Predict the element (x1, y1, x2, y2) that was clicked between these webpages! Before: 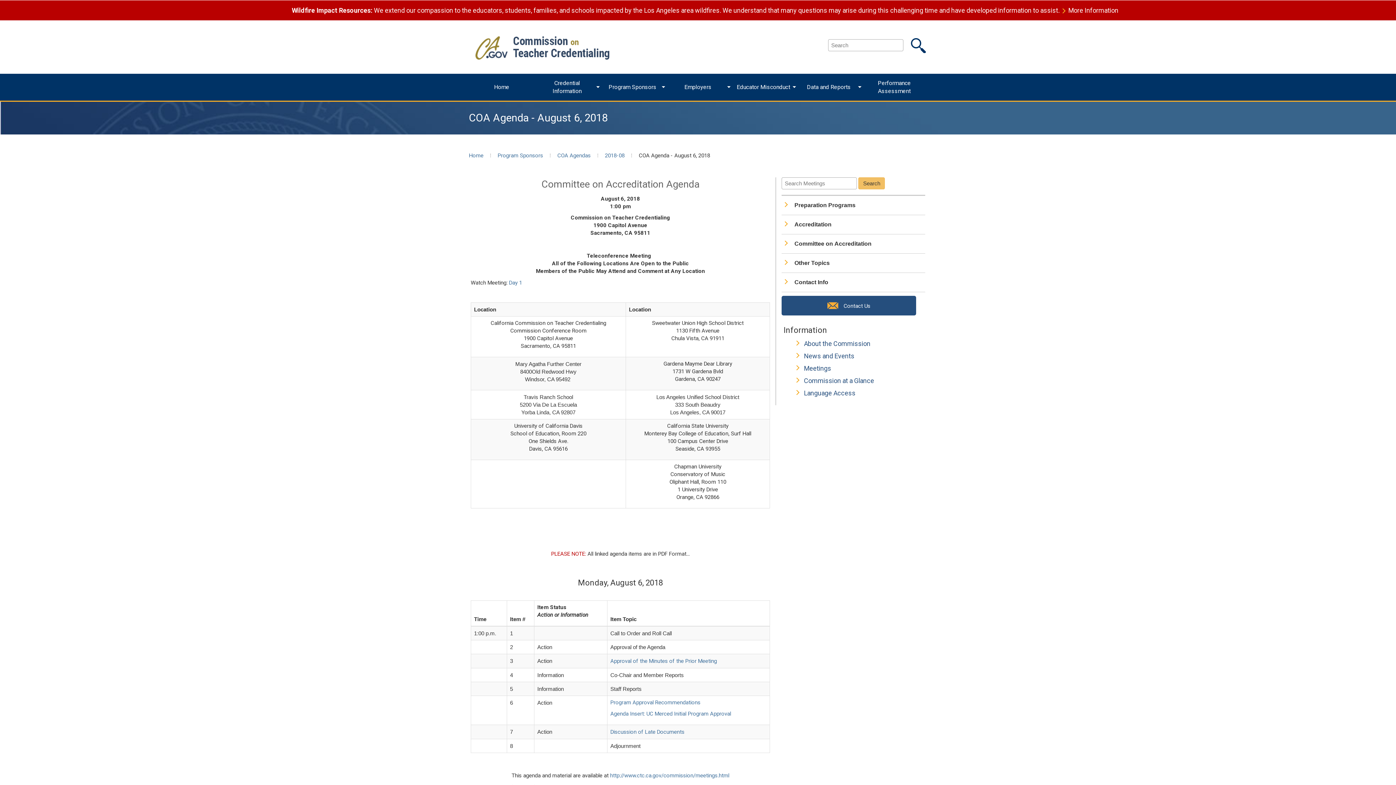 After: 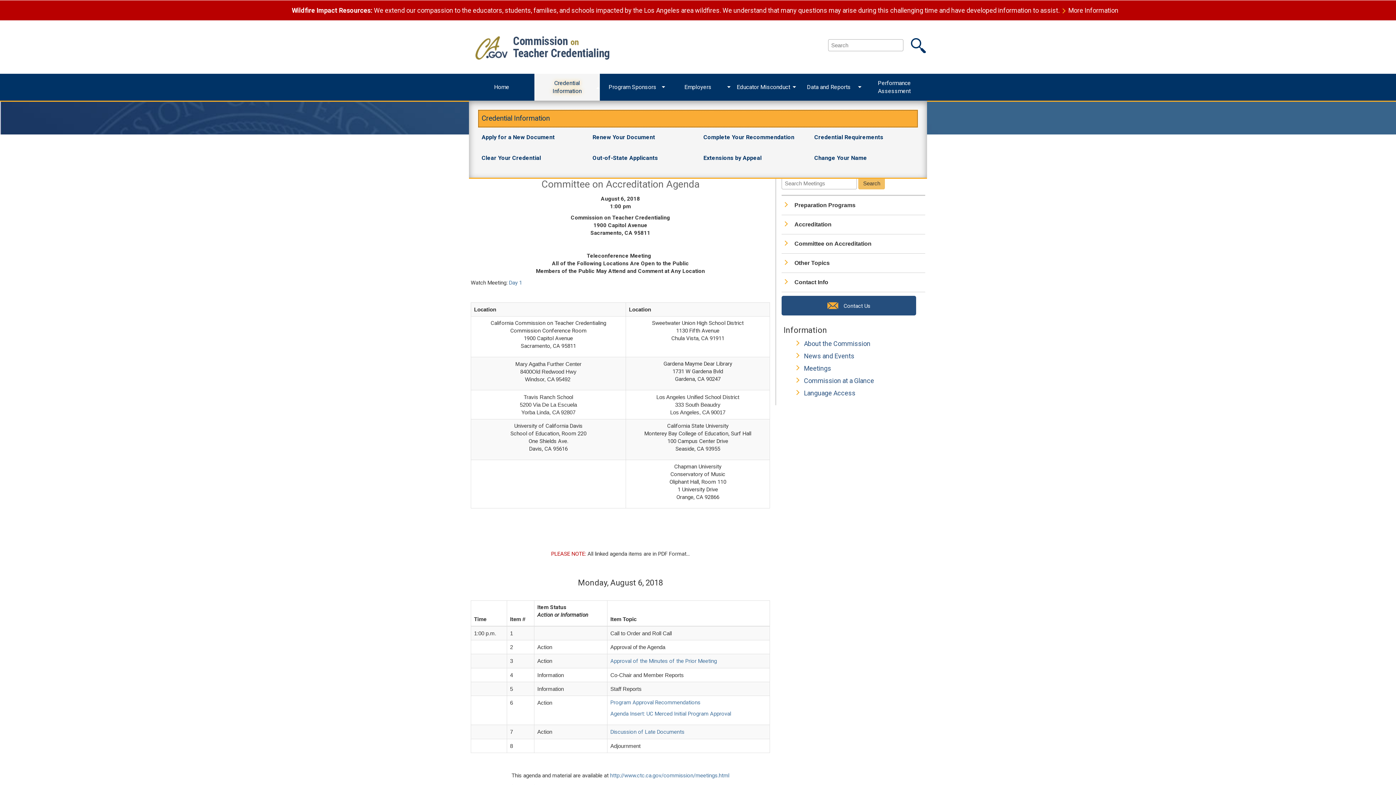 Action: bbox: (534, 73, 600, 100) label: Credential Information